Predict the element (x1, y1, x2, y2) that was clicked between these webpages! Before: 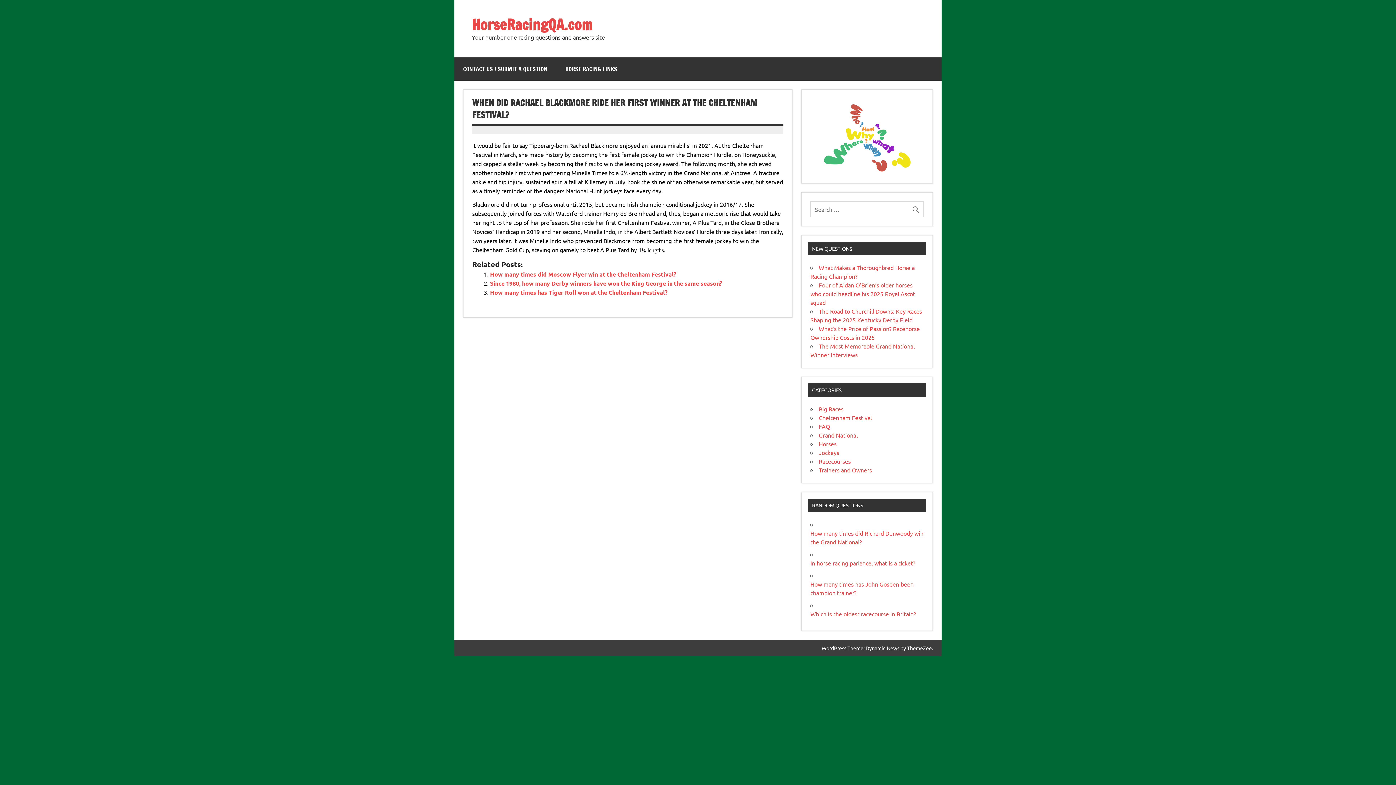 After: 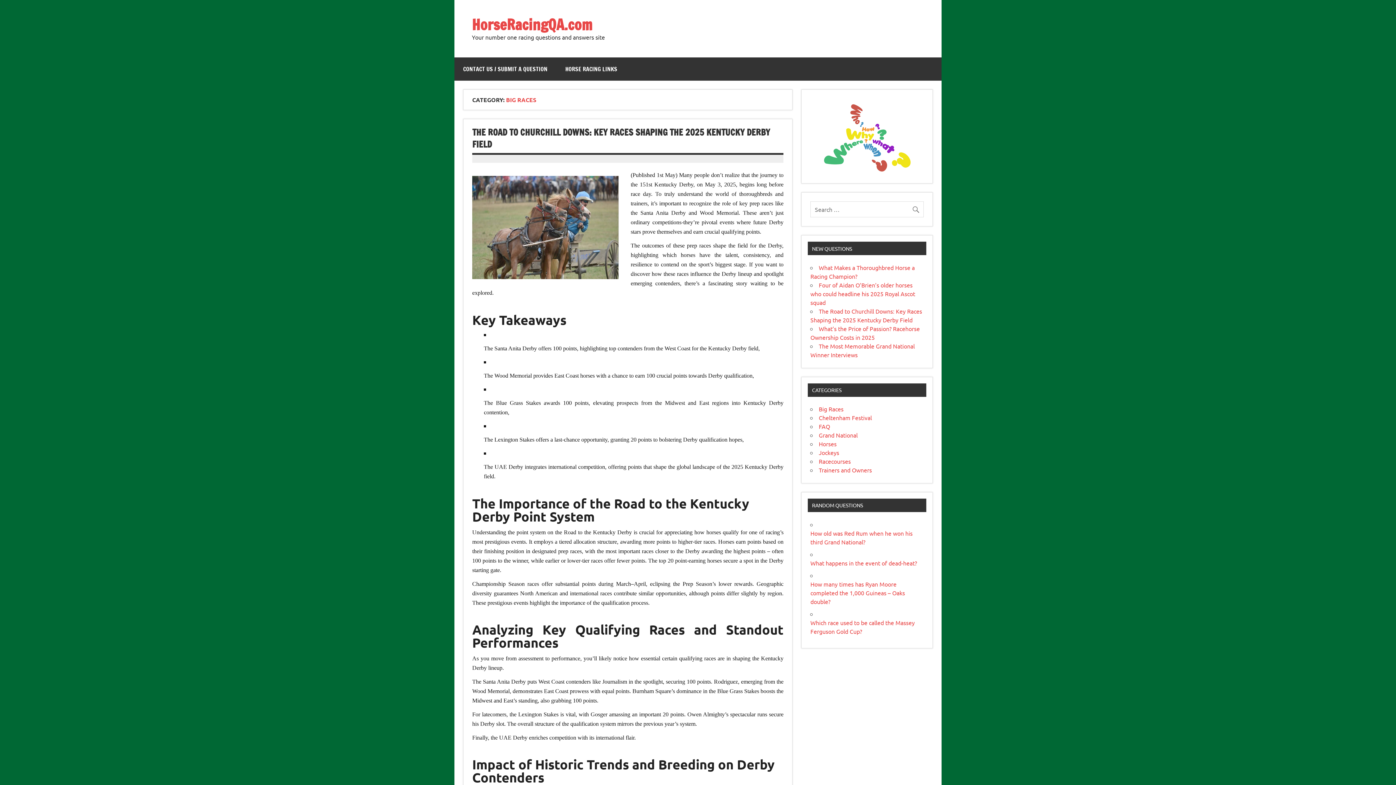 Action: label: Big Races bbox: (819, 405, 843, 412)